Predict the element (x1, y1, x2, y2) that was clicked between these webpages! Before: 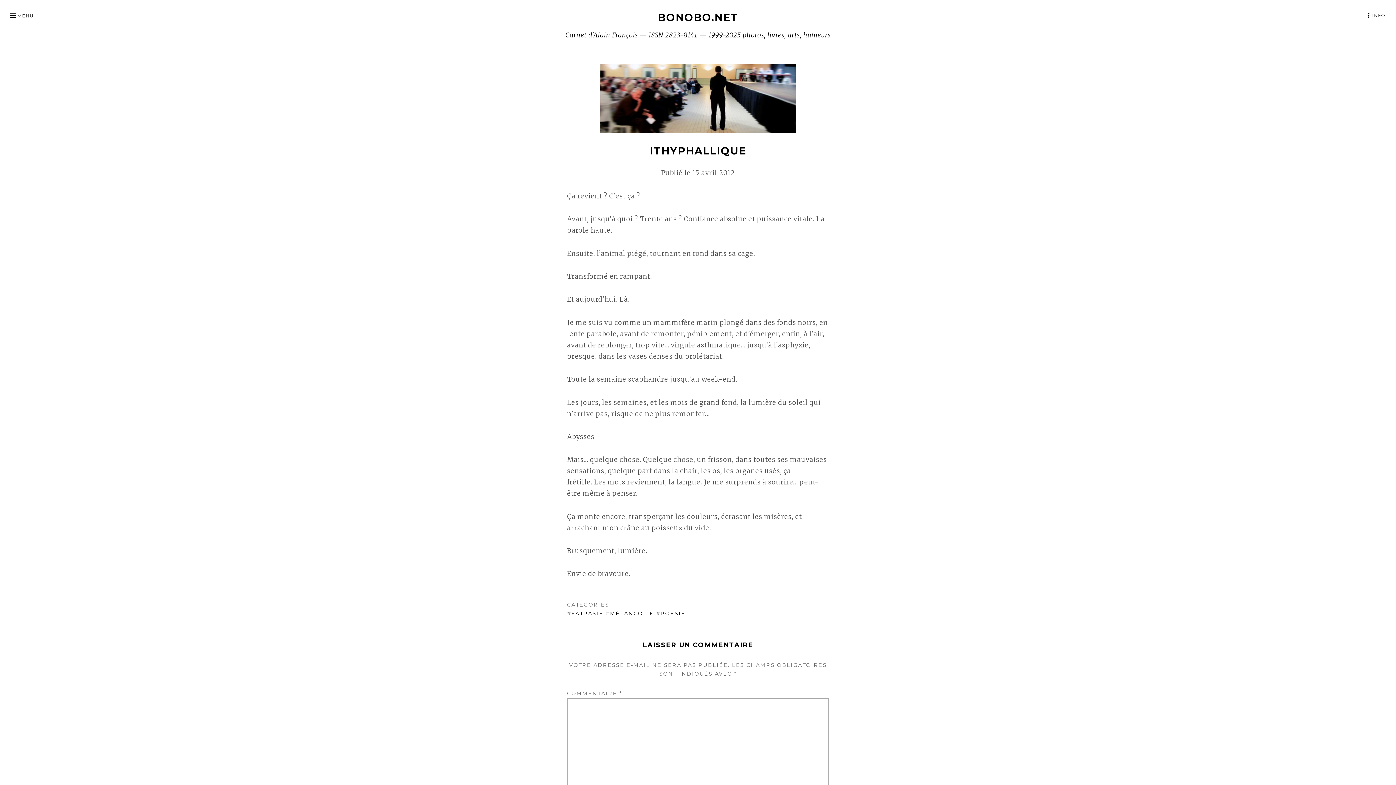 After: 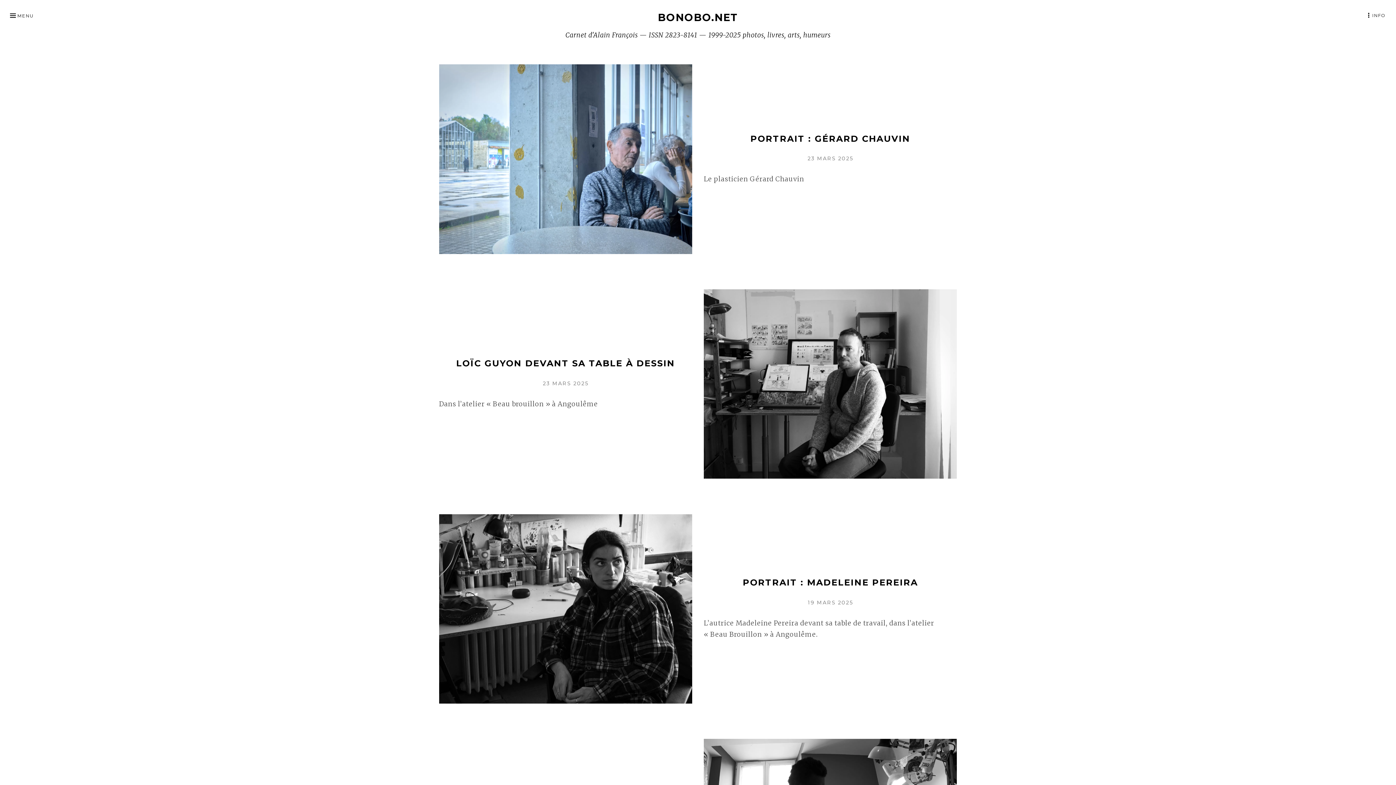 Action: label: BONOBO.NET bbox: (658, 11, 738, 23)